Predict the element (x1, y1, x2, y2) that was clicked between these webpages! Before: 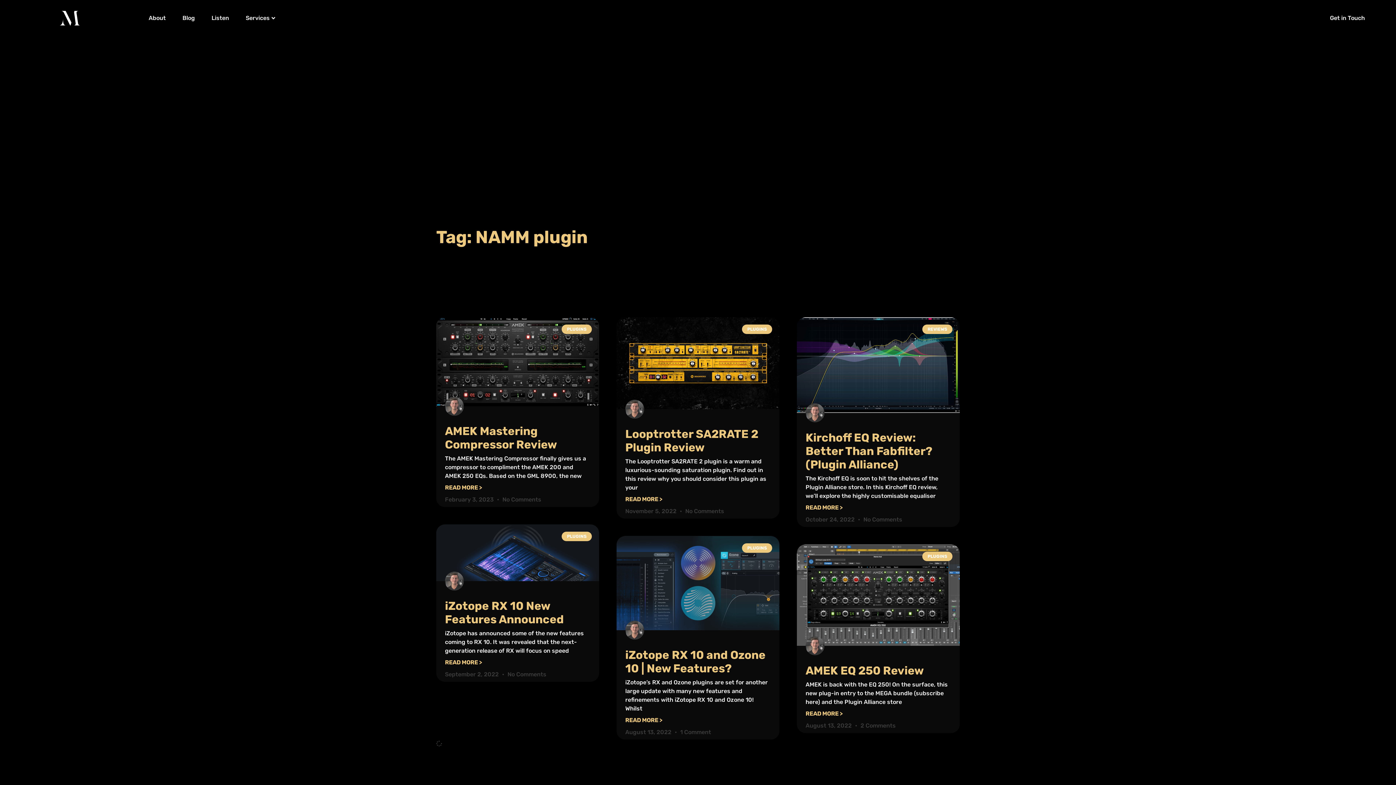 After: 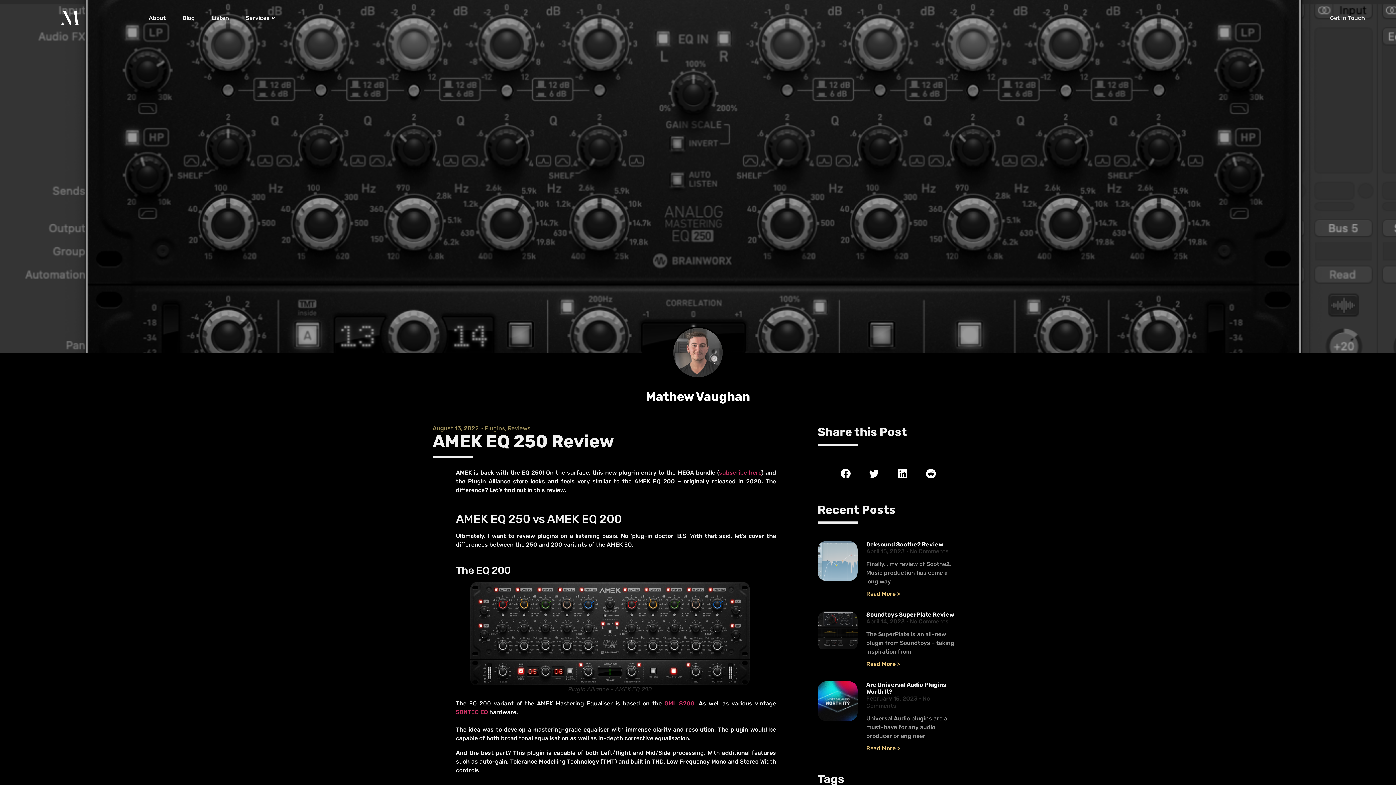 Action: label: Read more about AMEK EQ 250 Review bbox: (805, 709, 842, 718)